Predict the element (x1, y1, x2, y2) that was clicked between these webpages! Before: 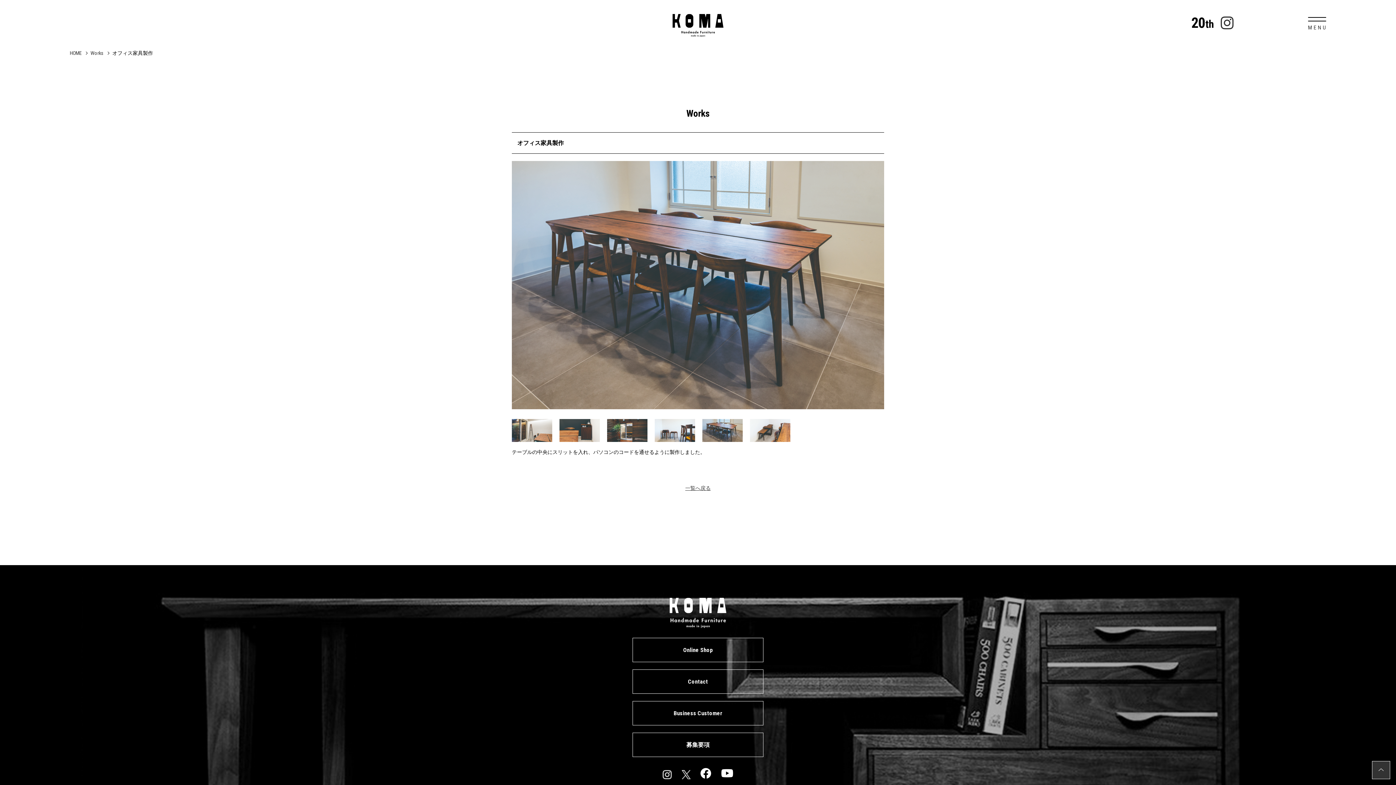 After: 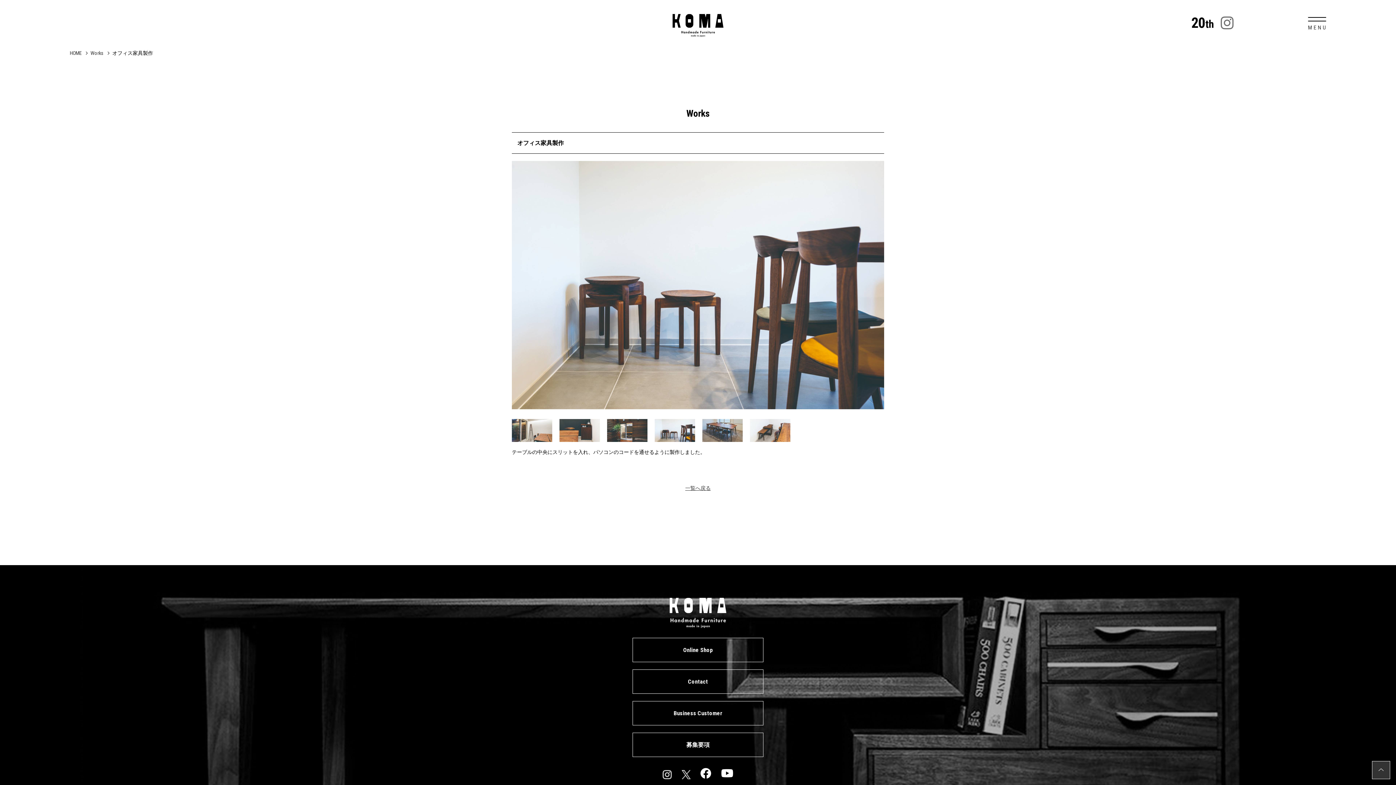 Action: bbox: (1217, 7, 1235, 39)